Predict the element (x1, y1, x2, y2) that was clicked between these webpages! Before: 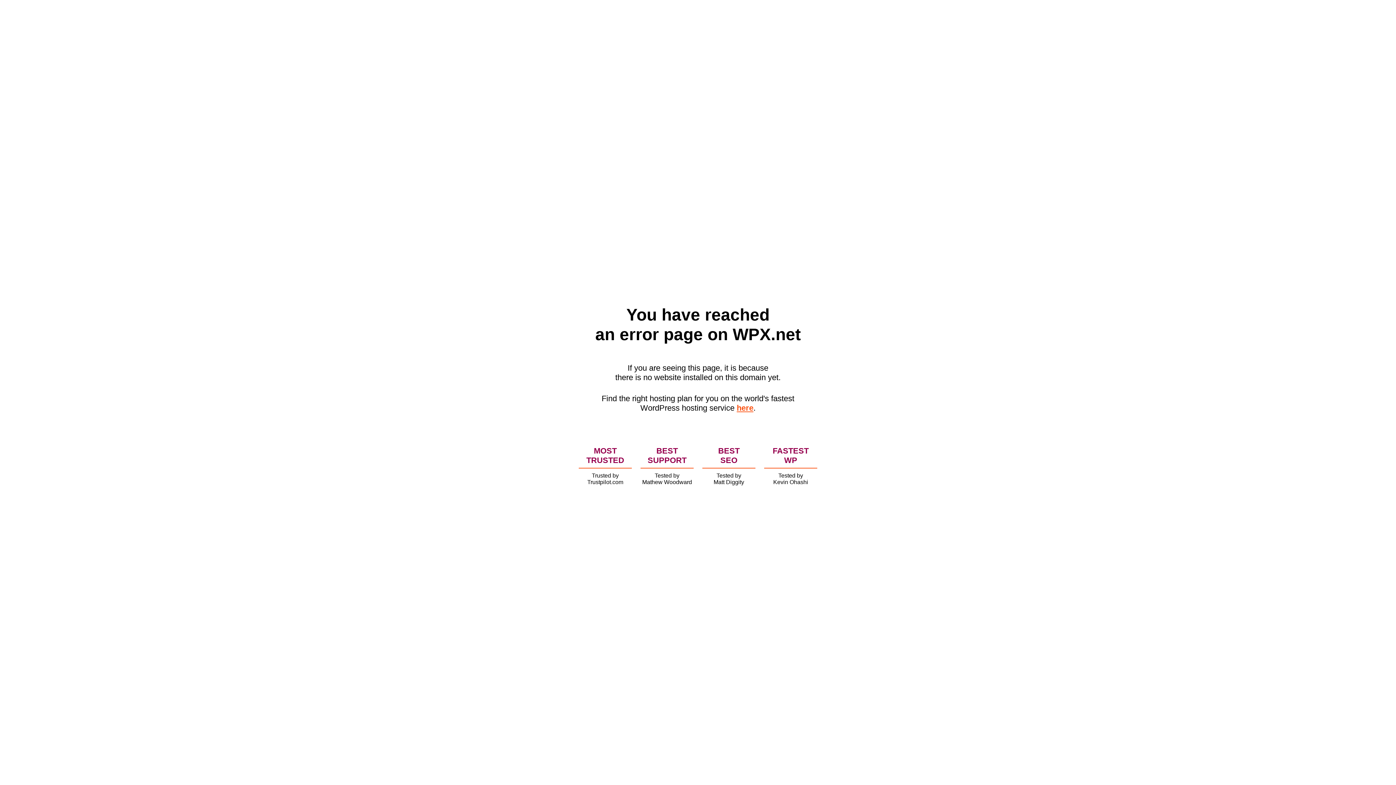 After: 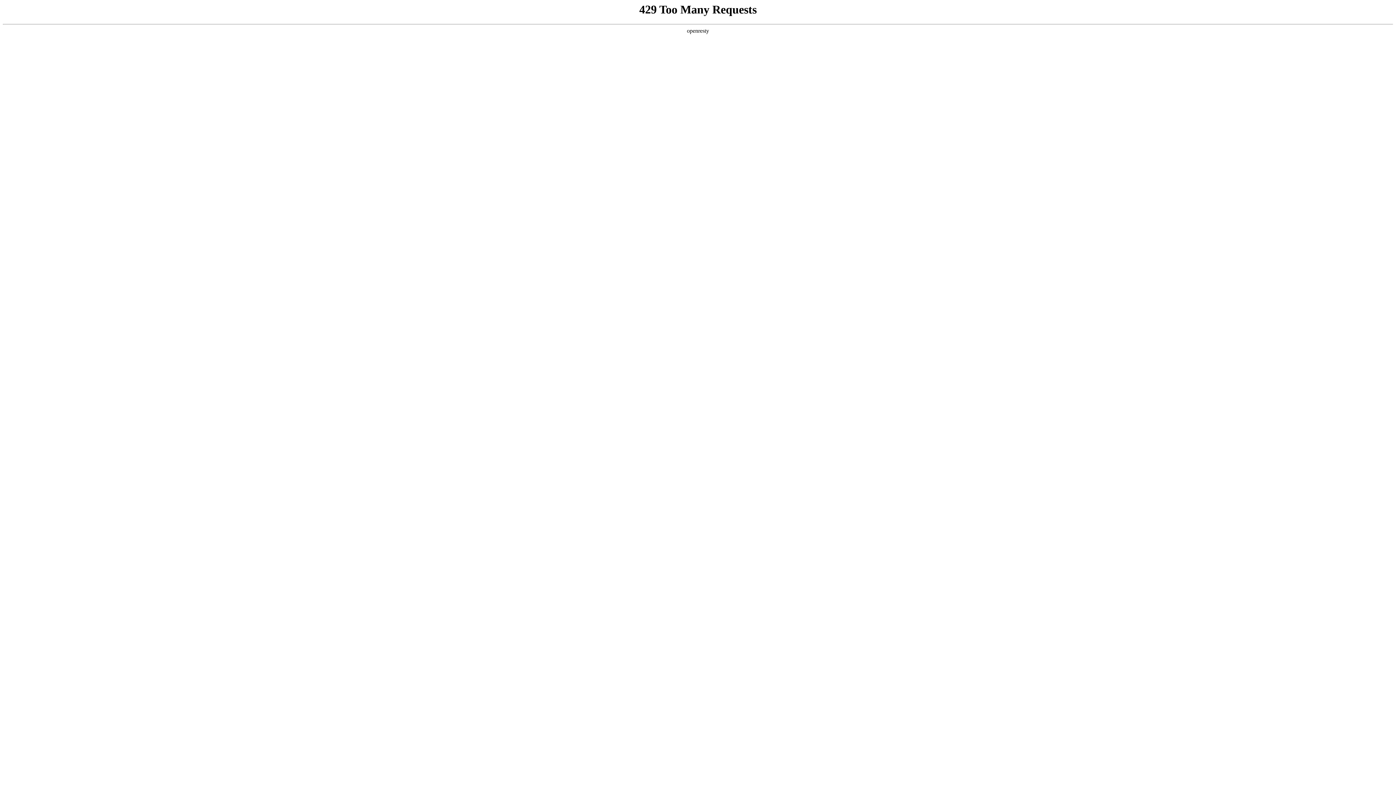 Action: label: here bbox: (736, 403, 753, 412)